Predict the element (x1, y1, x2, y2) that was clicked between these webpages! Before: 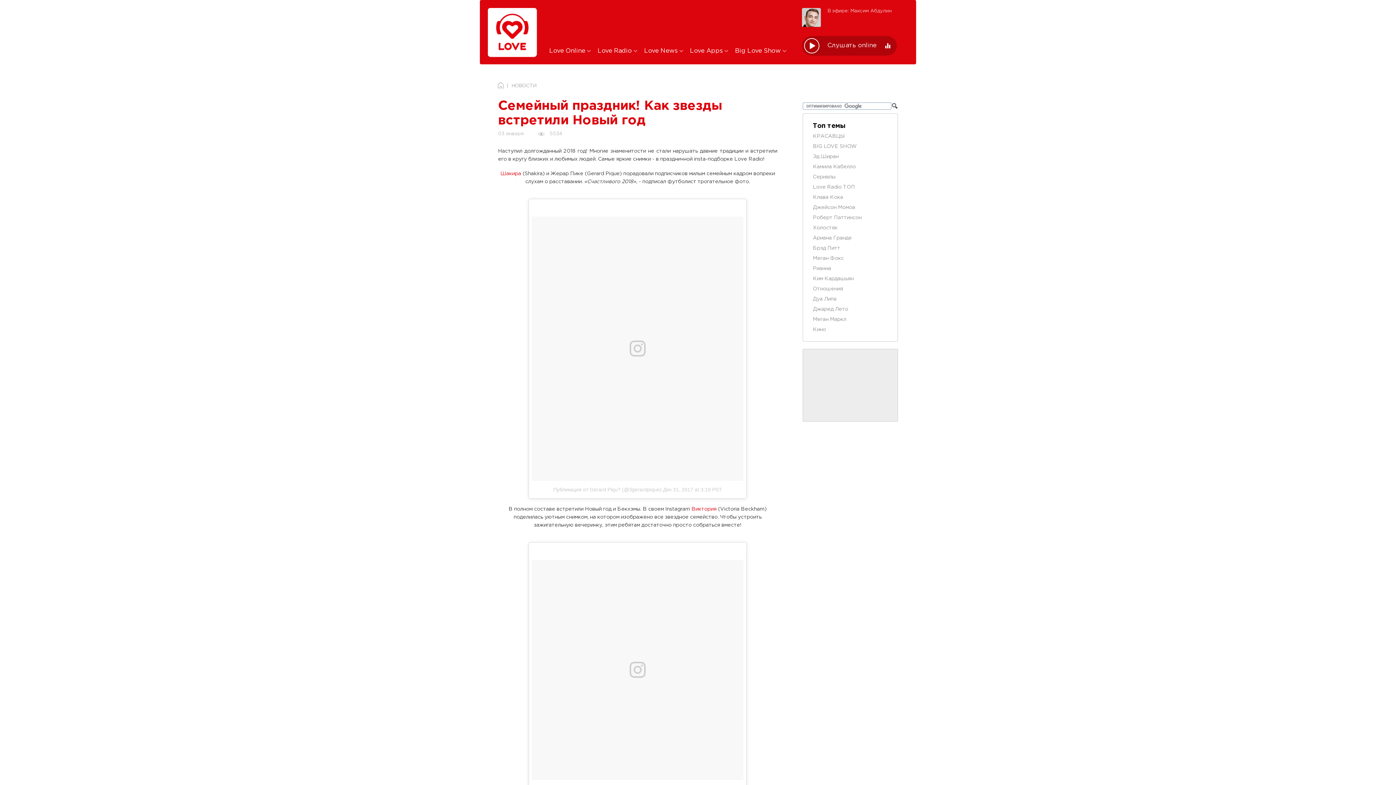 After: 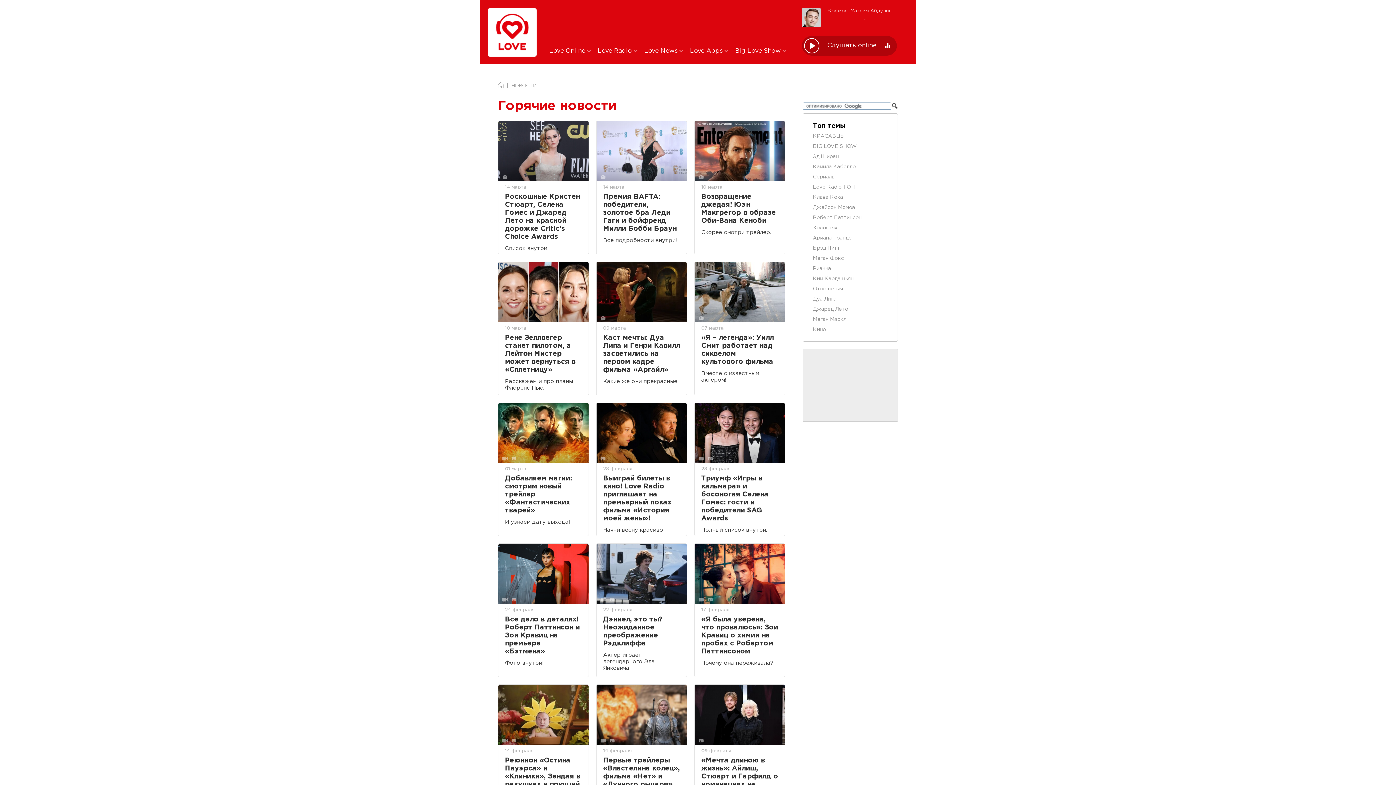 Action: bbox: (813, 327, 826, 332) label: Кино